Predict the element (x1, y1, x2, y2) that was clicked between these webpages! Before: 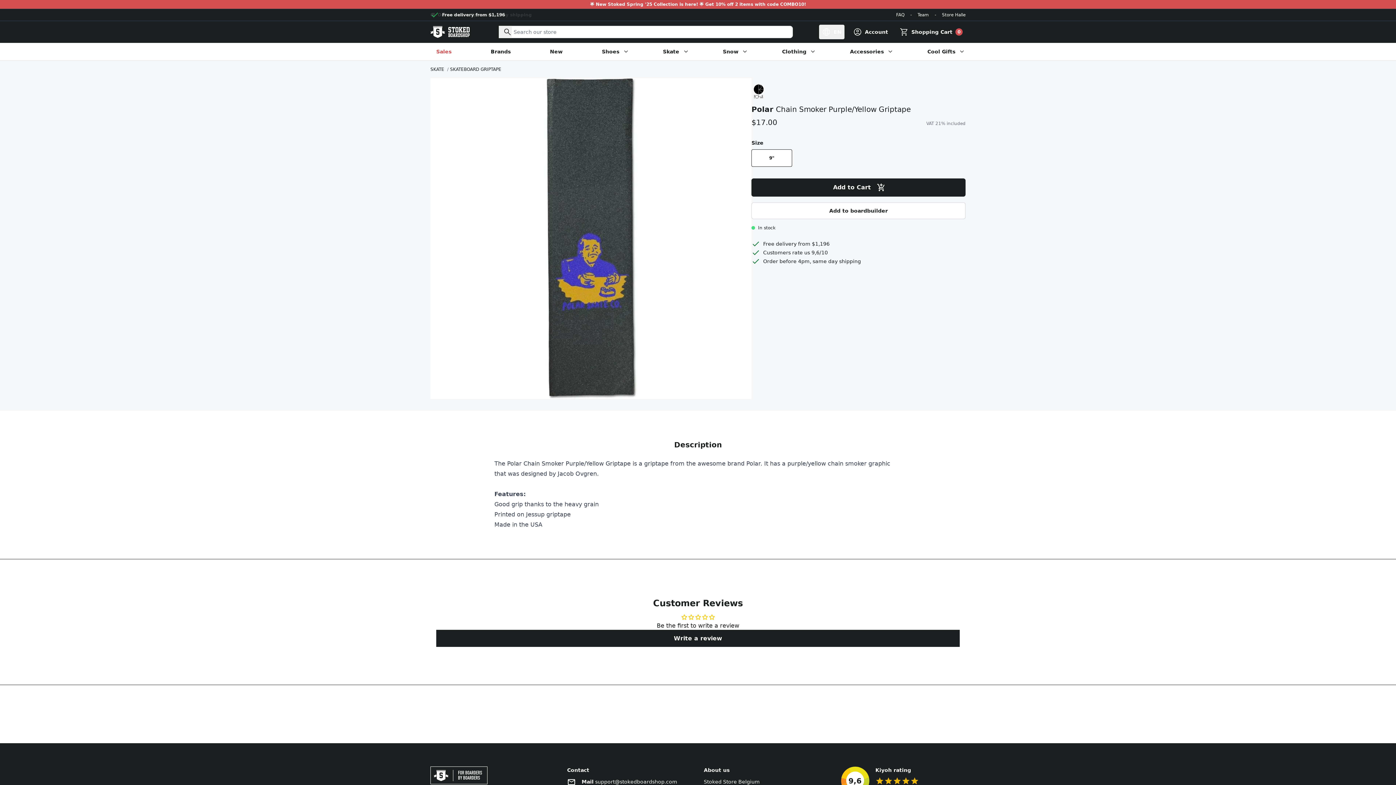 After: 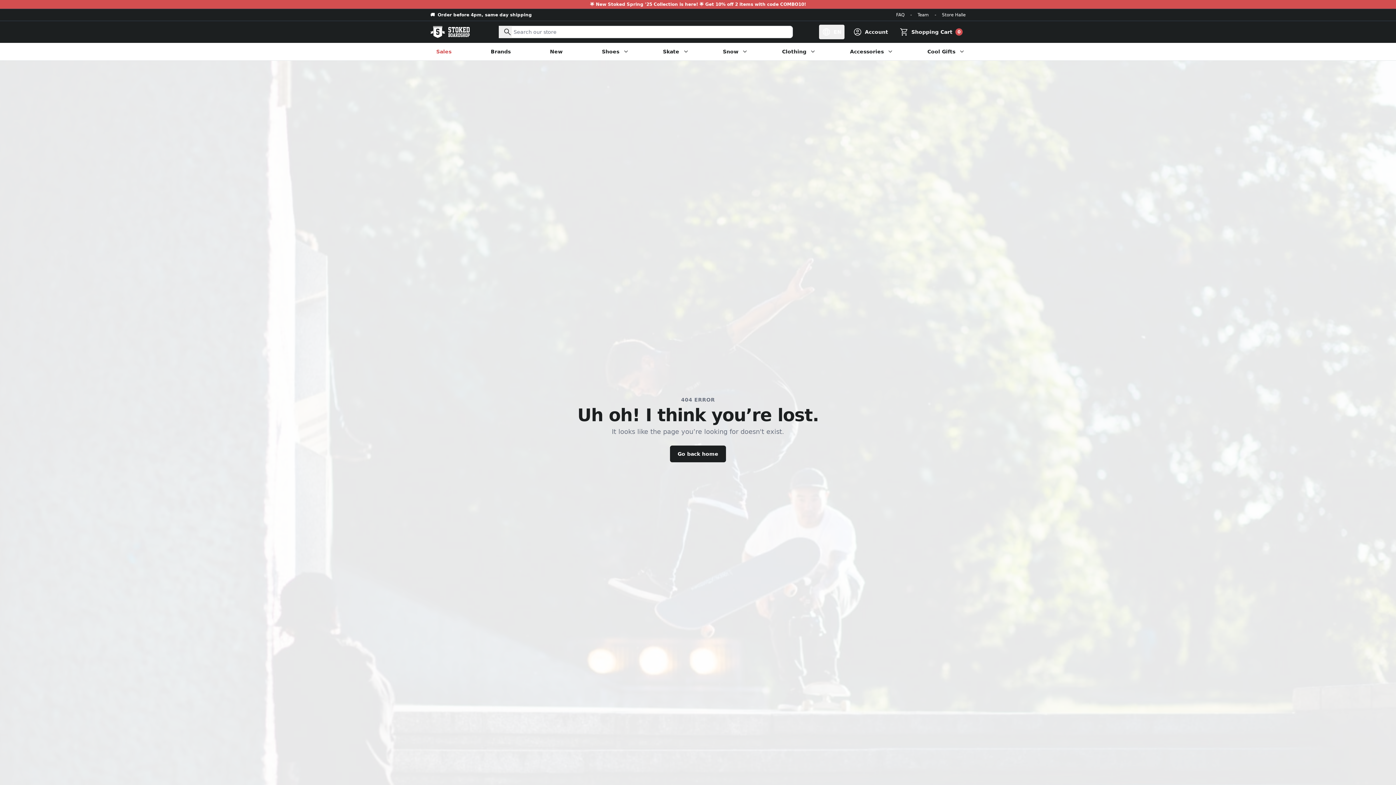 Action: bbox: (751, 202, 965, 219) label: Add to boardbuilder